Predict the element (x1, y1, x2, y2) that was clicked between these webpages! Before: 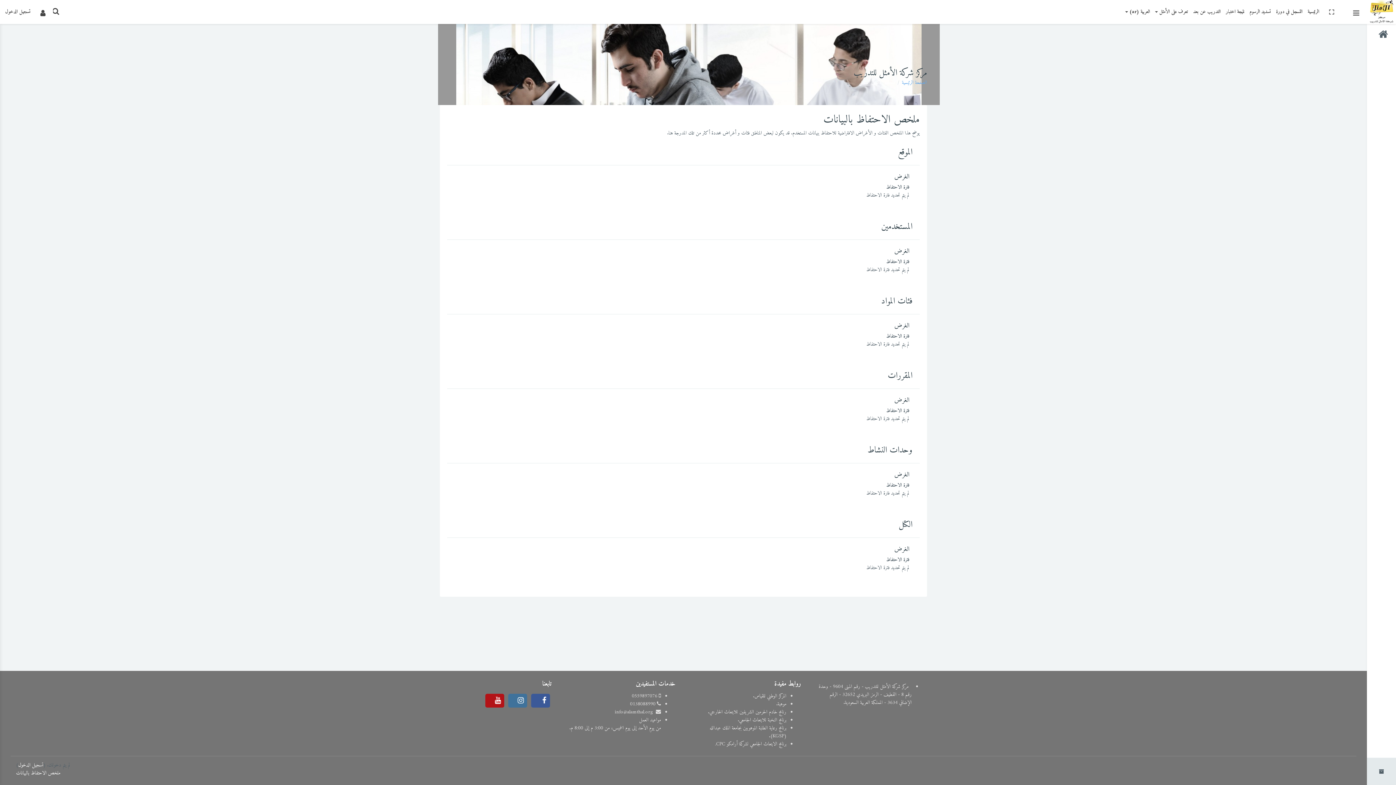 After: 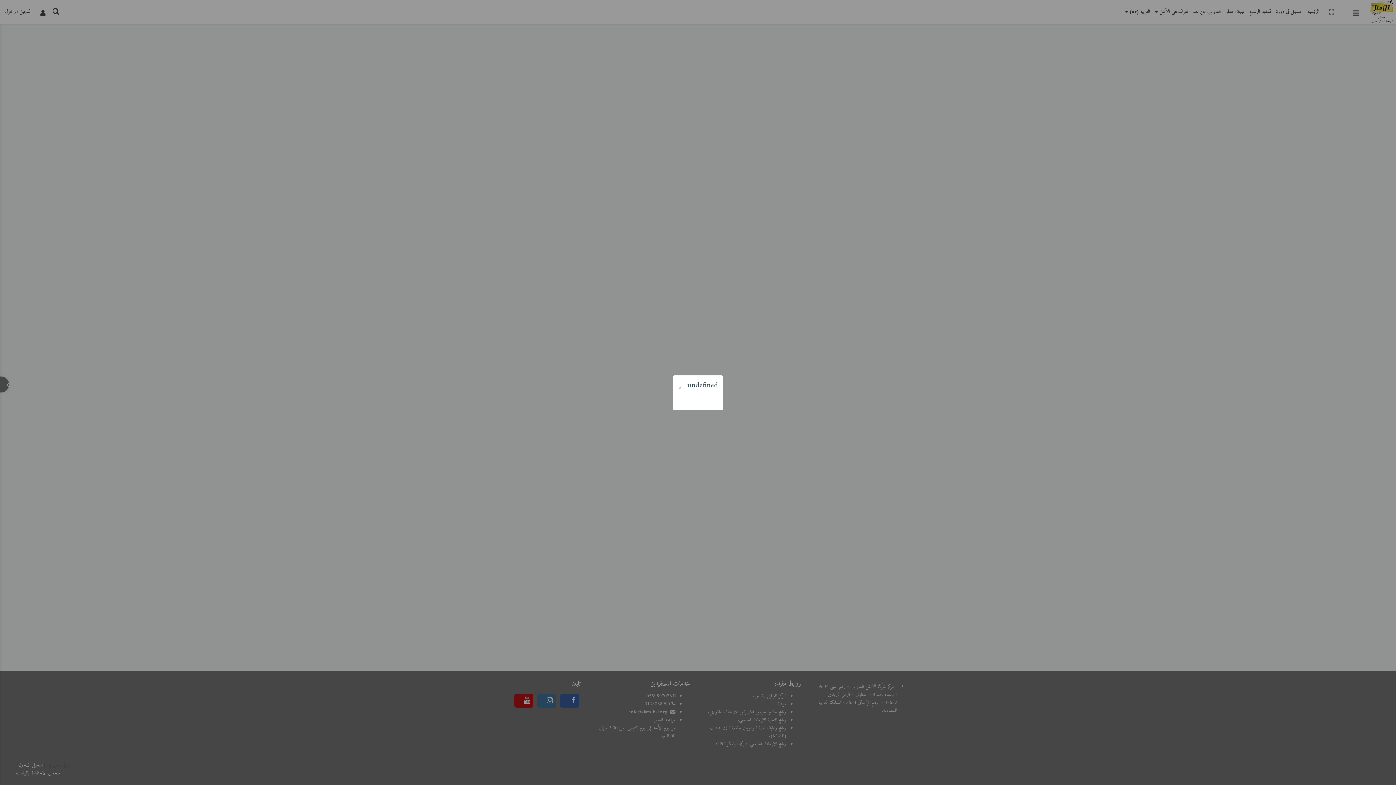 Action: label: الرئيسية bbox: (1305, 0, 1322, 24)